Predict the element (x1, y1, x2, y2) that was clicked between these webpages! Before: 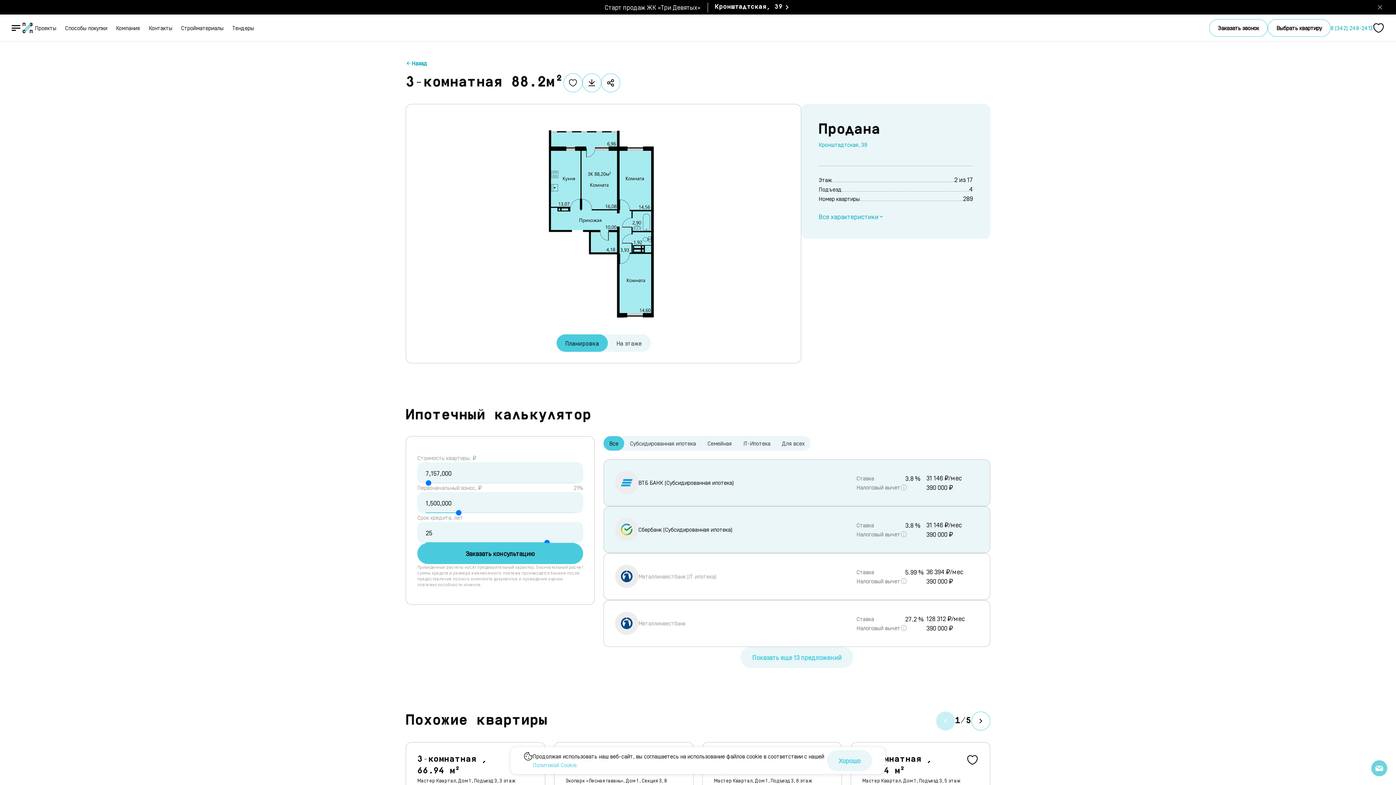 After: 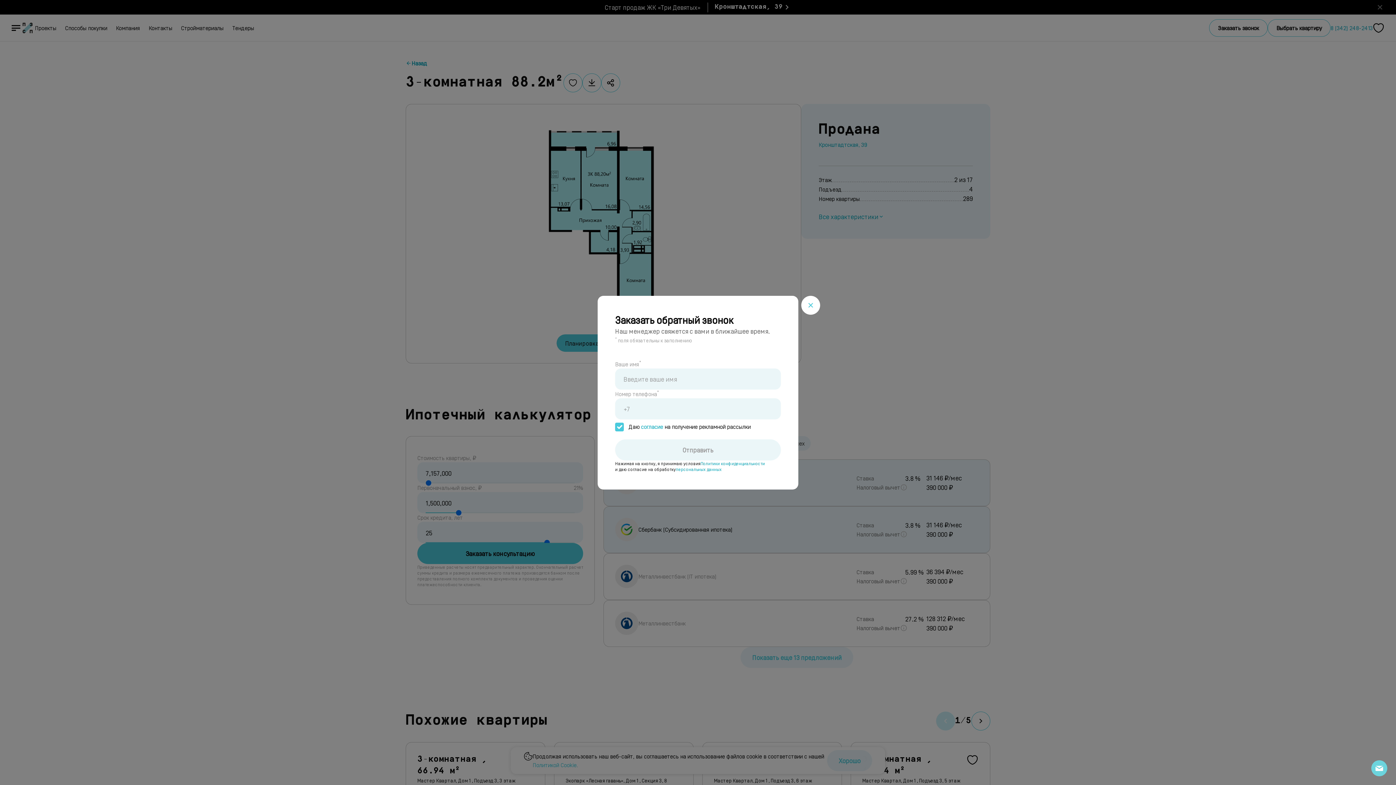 Action: bbox: (1209, 19, 1268, 36) label: Заказать звонок